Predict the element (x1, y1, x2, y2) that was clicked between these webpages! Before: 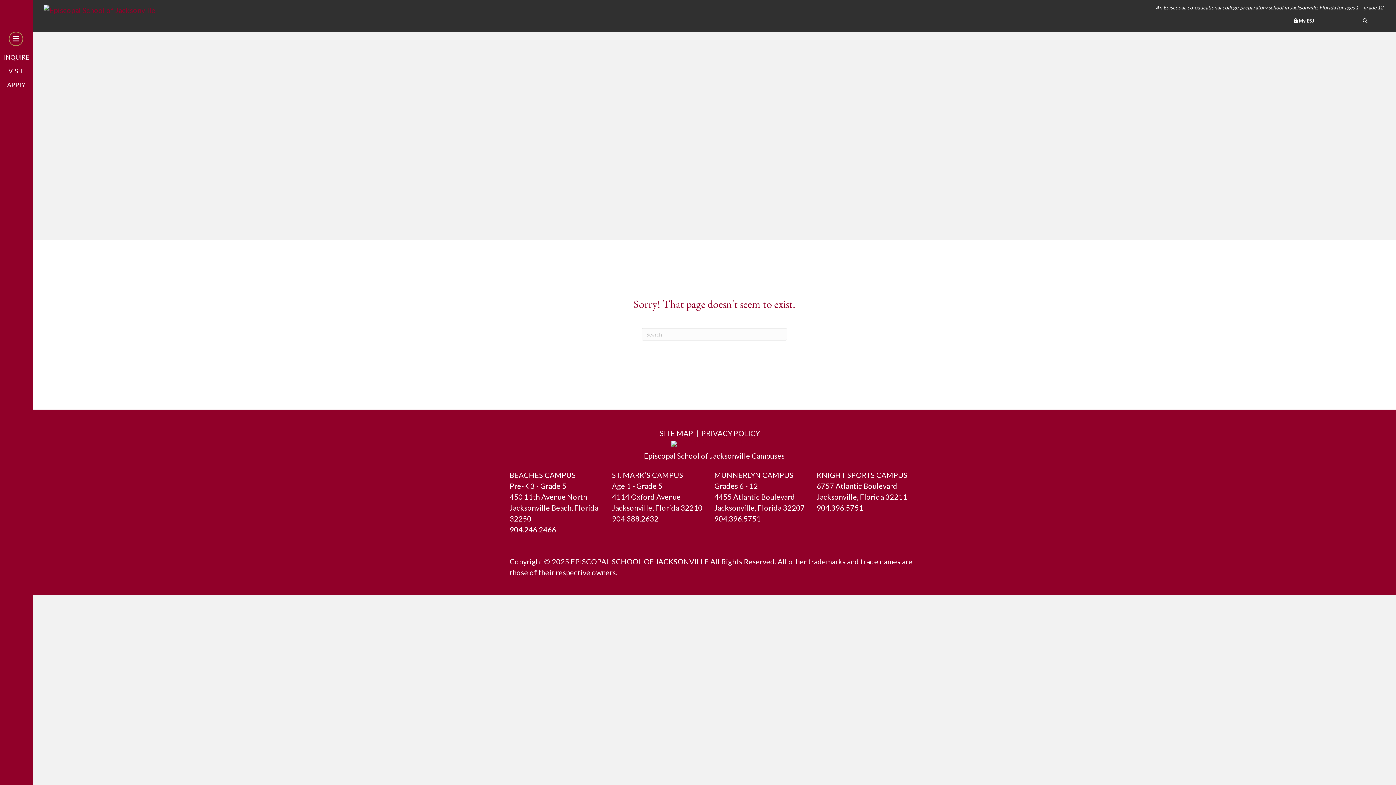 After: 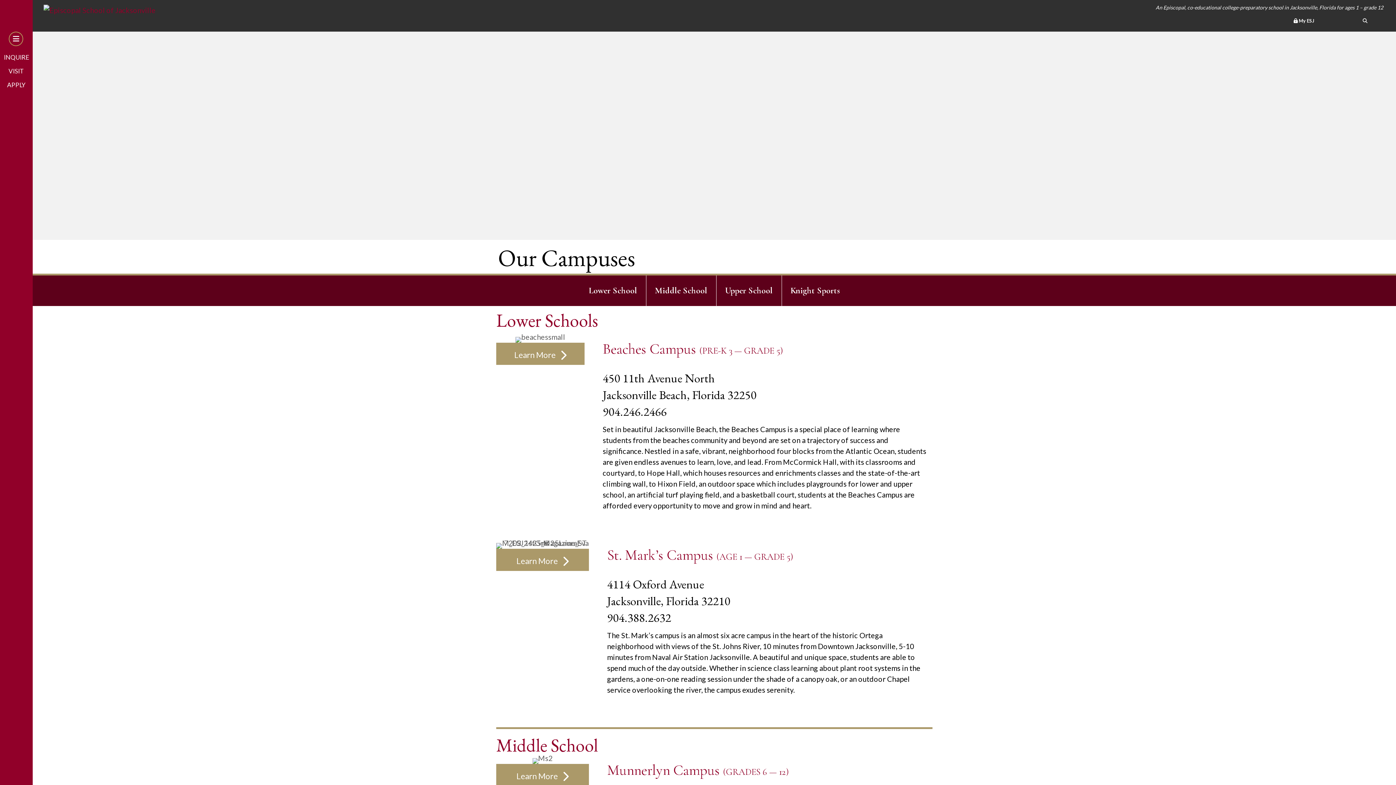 Action: bbox: (644, 451, 784, 460) label: Episcopal School of Jacksonville Campuses